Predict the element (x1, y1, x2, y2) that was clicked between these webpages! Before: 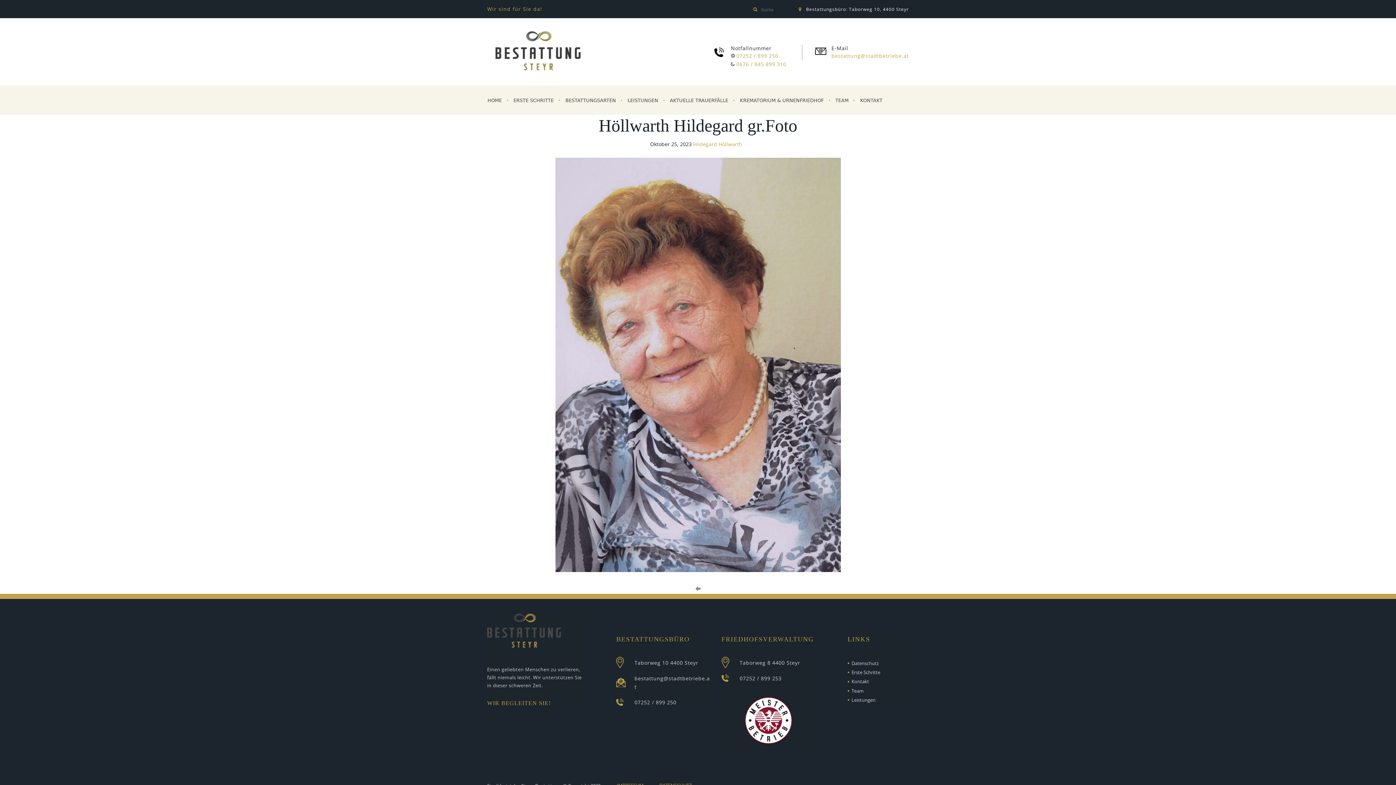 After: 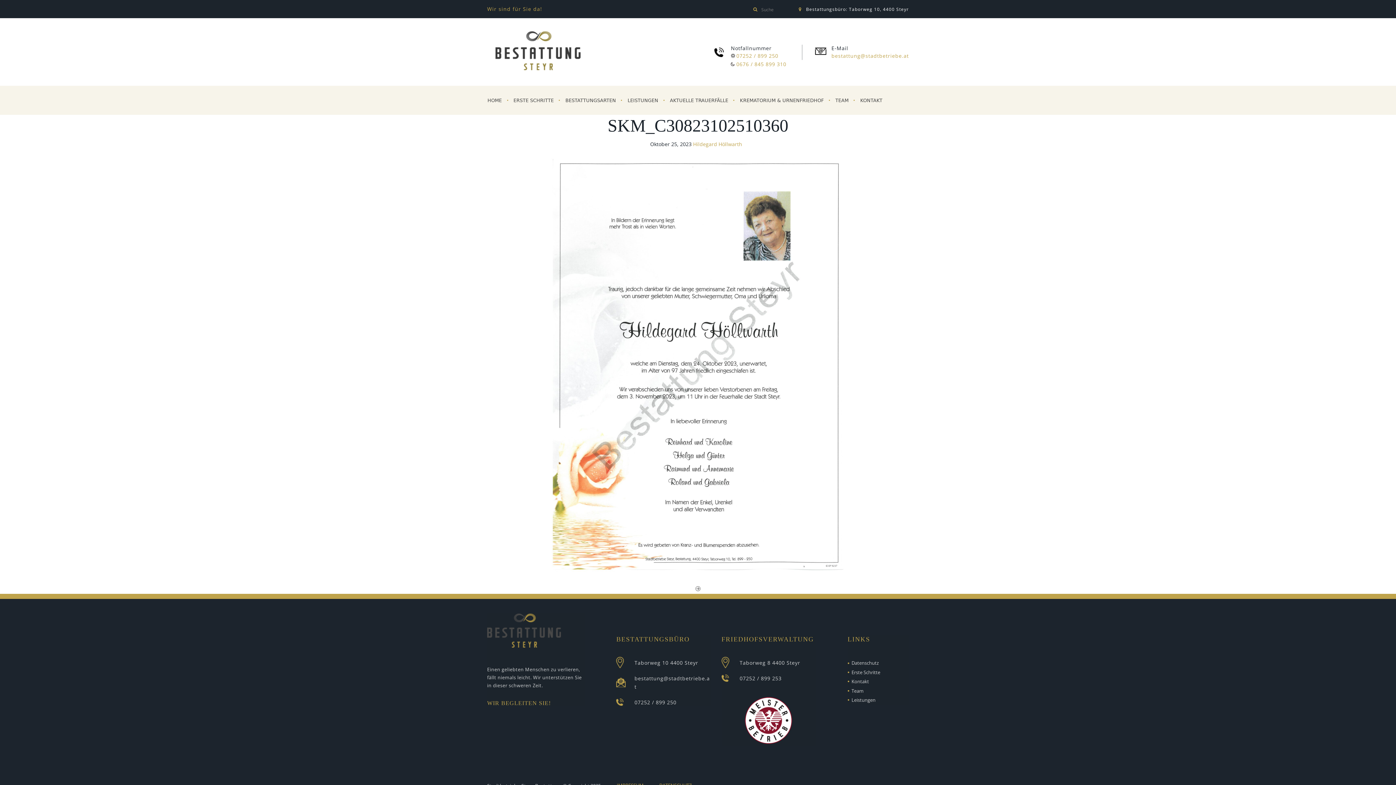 Action: bbox: (555, 566, 840, 573)